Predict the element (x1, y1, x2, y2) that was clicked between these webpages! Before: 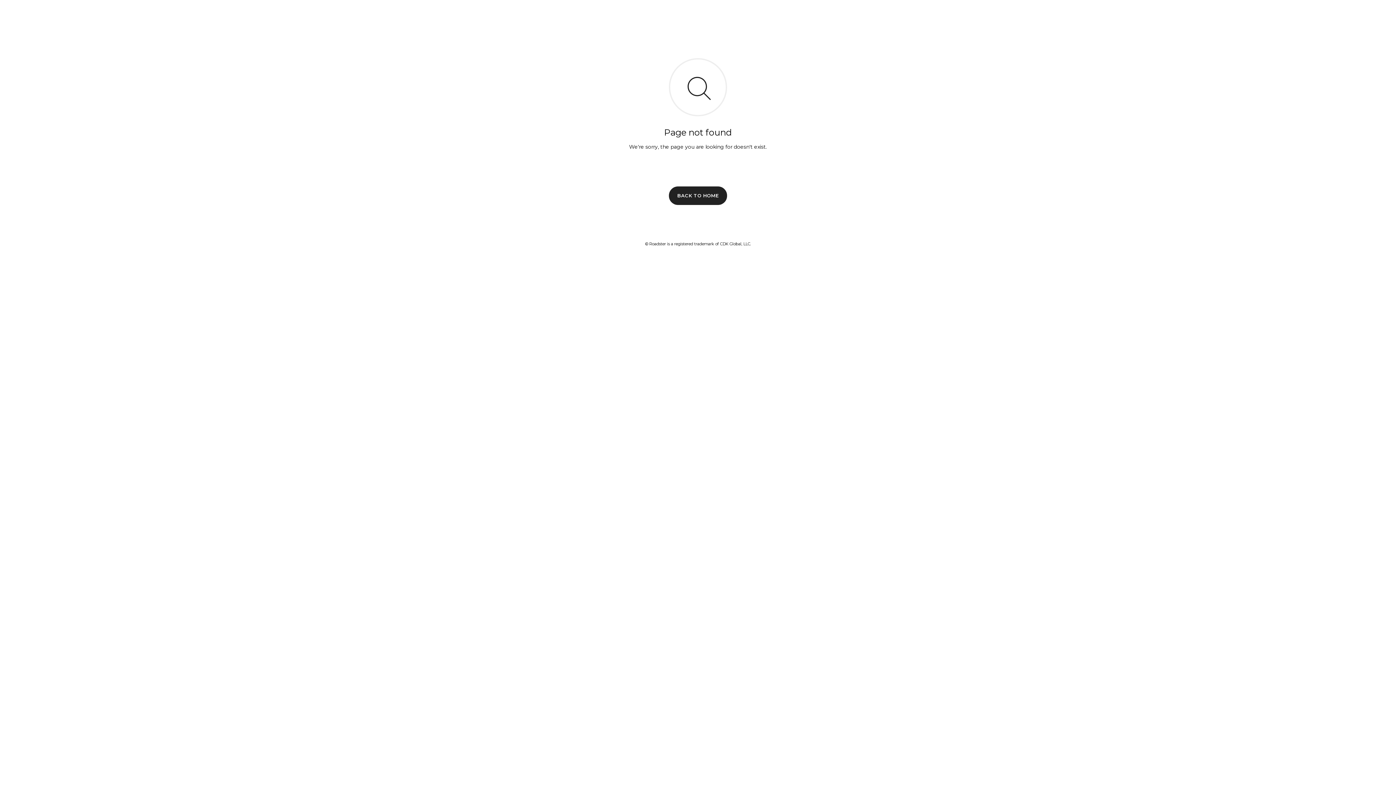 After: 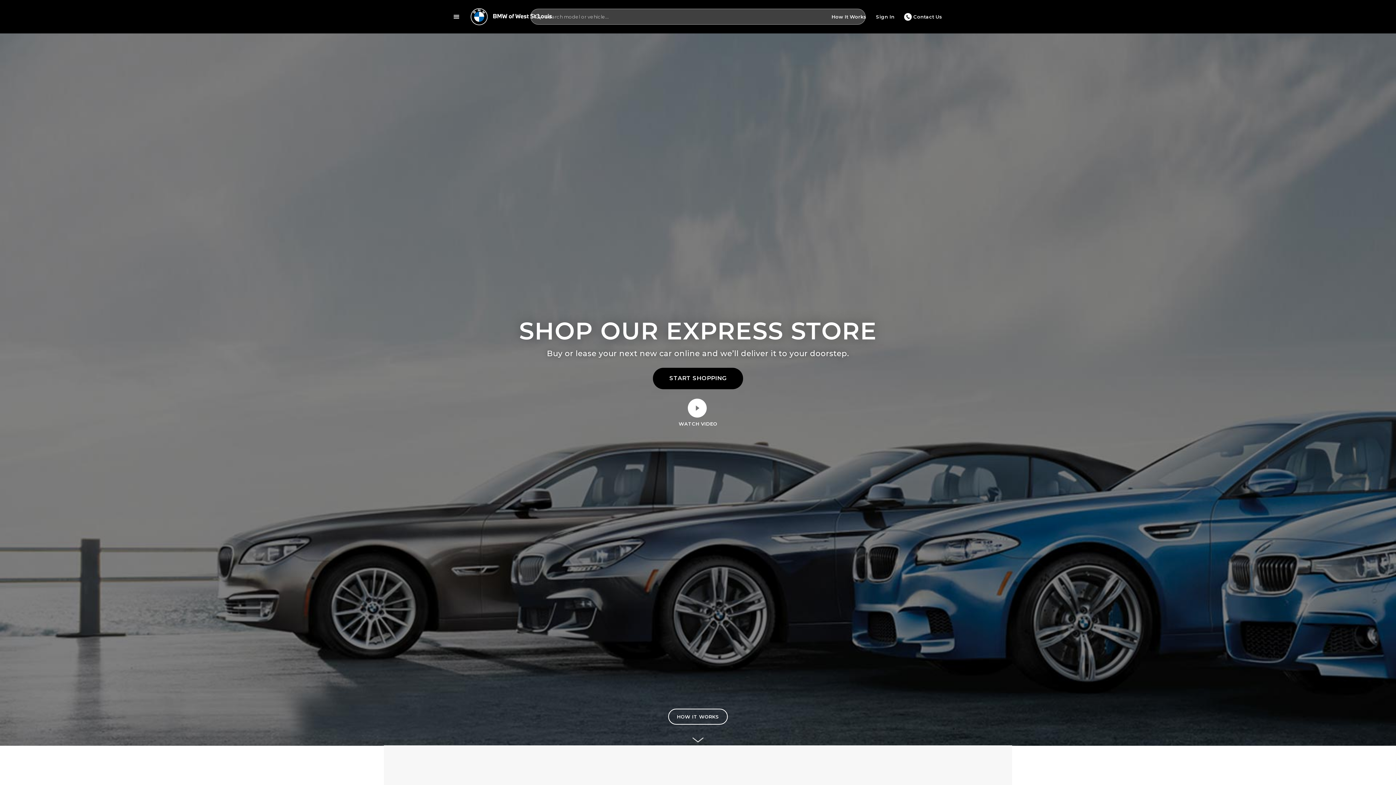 Action: bbox: (669, 186, 727, 204) label: BACK TO HOME